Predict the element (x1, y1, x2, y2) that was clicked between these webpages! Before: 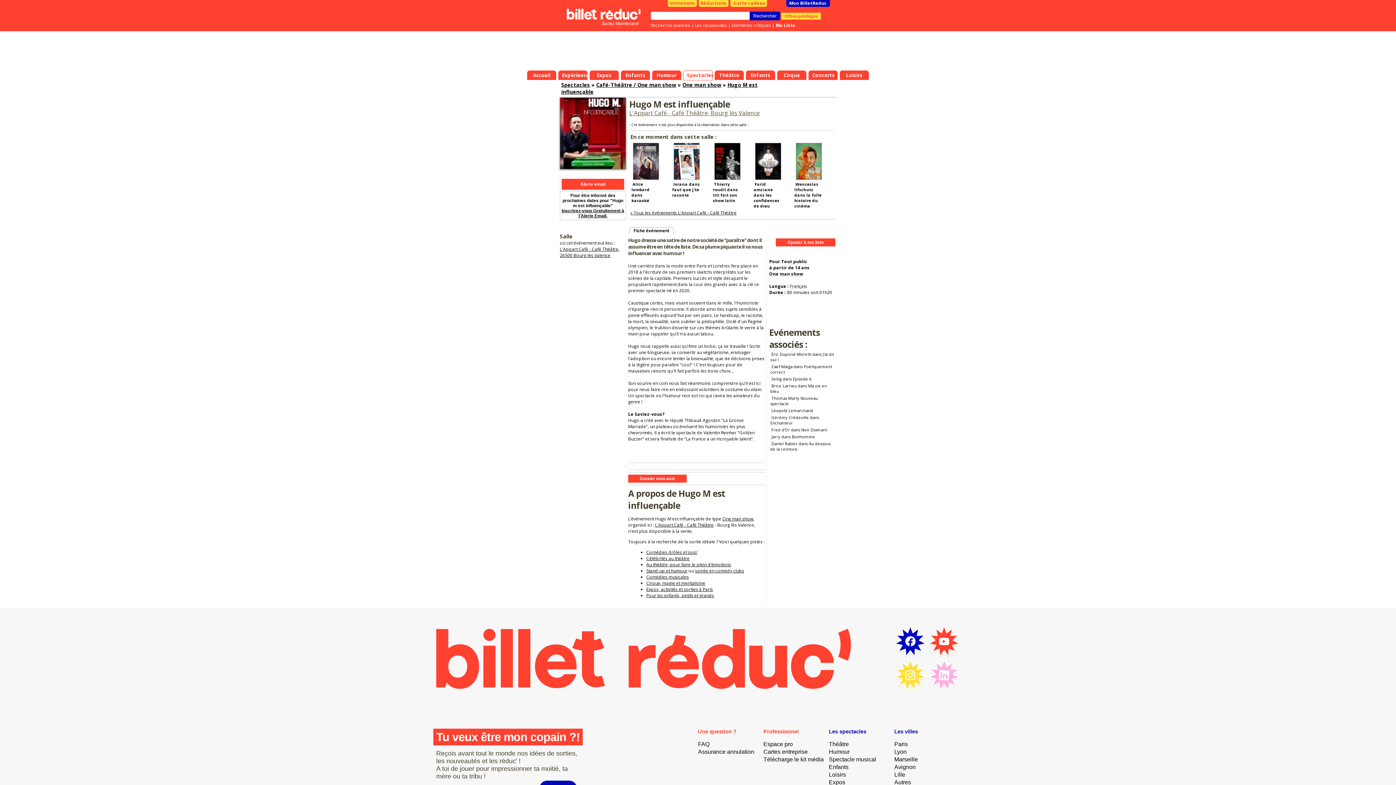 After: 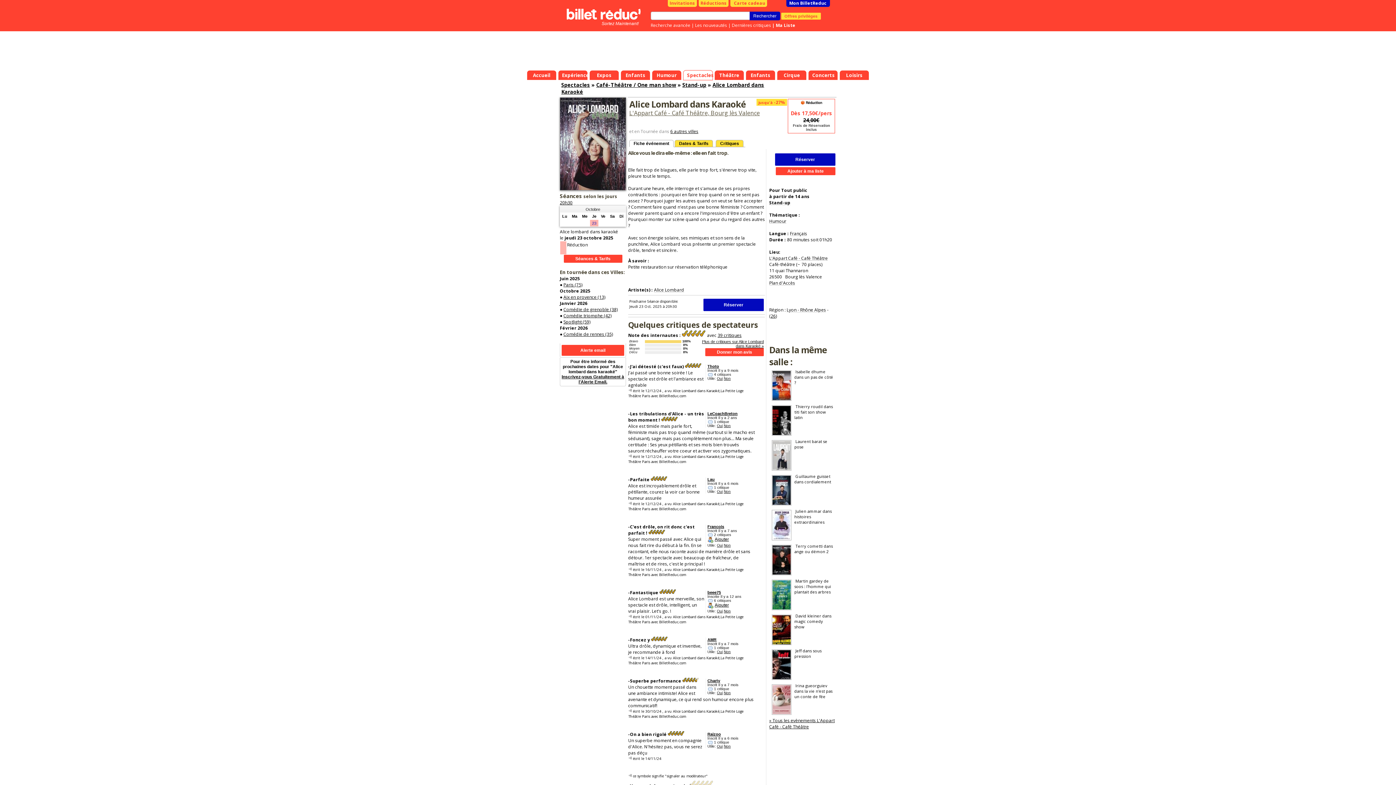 Action: label: Alice lombard dans karaoké bbox: (631, 181, 649, 203)